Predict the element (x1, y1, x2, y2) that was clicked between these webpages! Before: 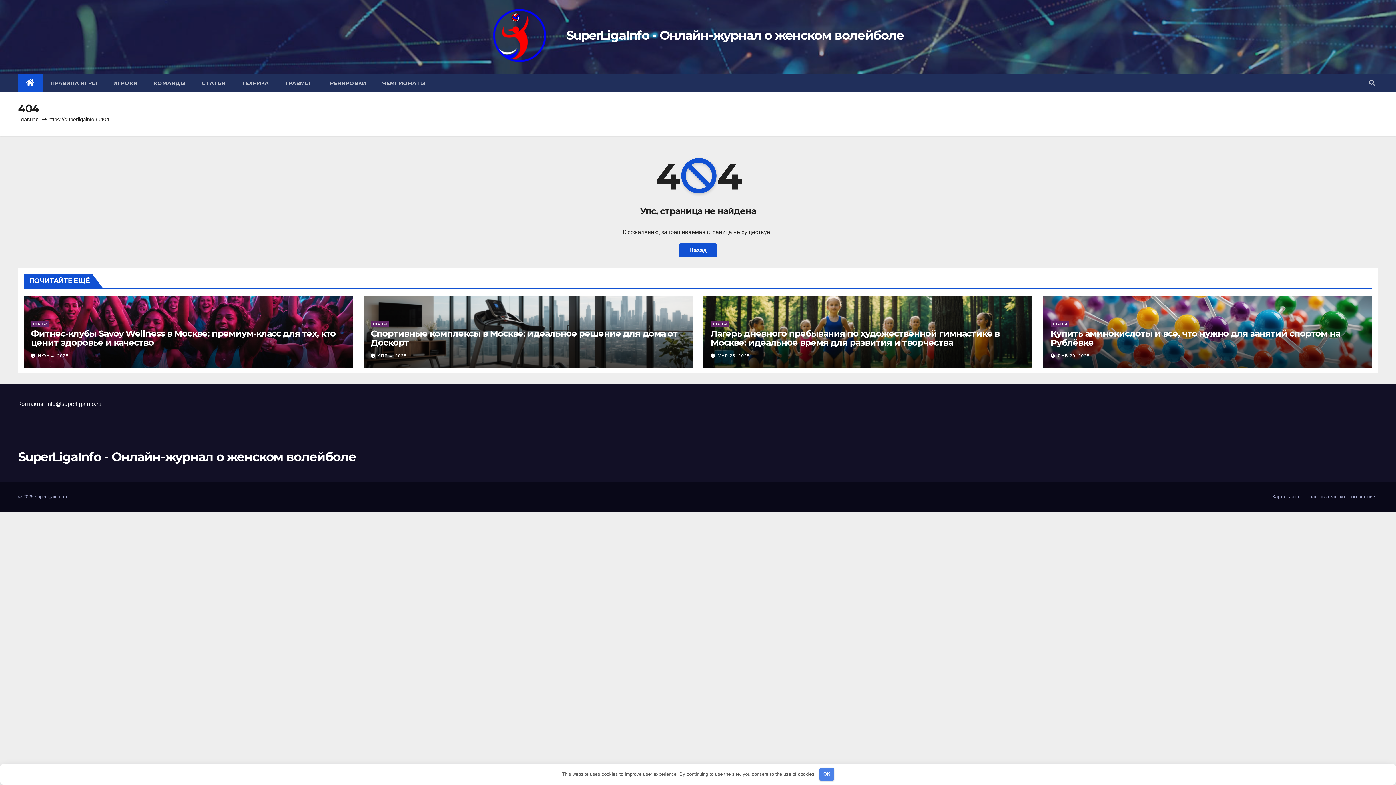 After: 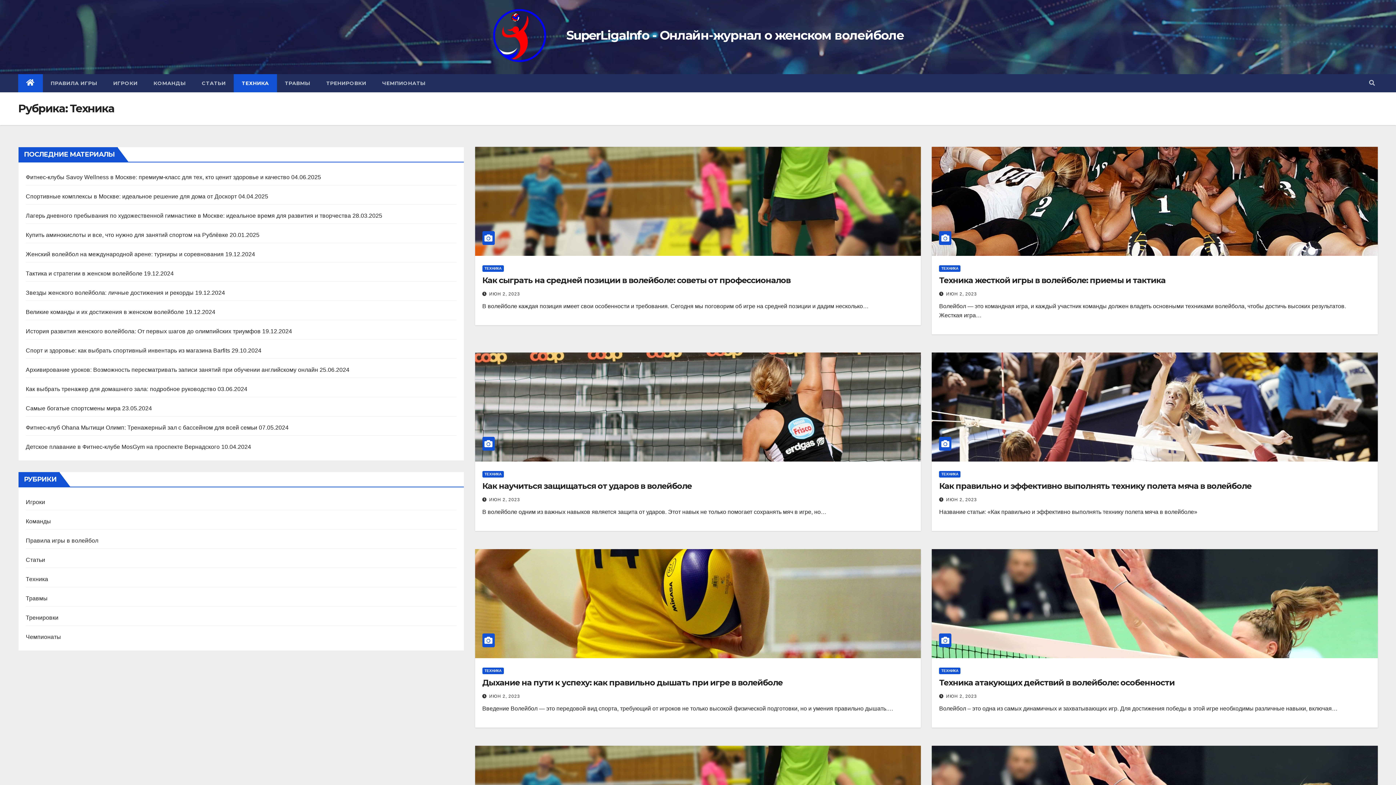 Action: bbox: (233, 74, 276, 92) label: ТЕХНИКА